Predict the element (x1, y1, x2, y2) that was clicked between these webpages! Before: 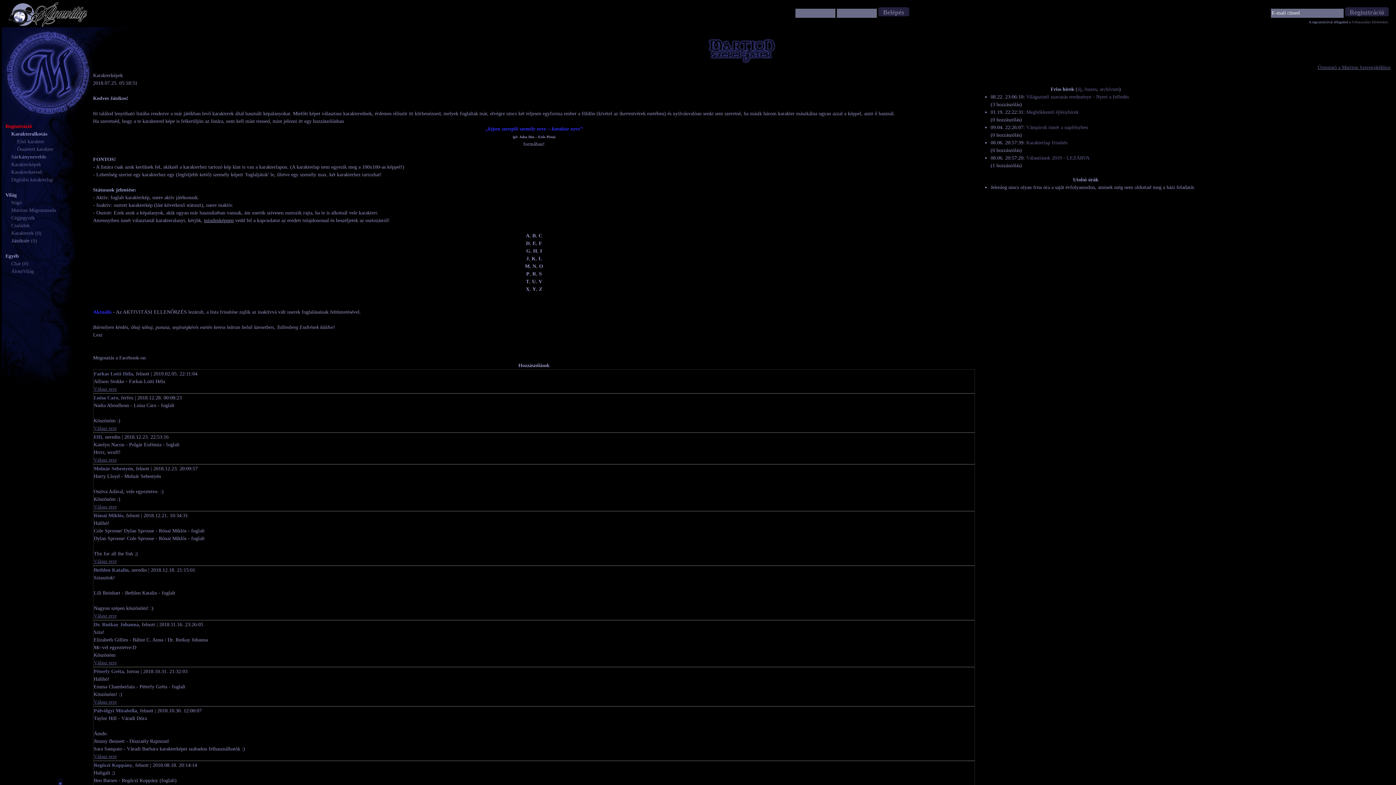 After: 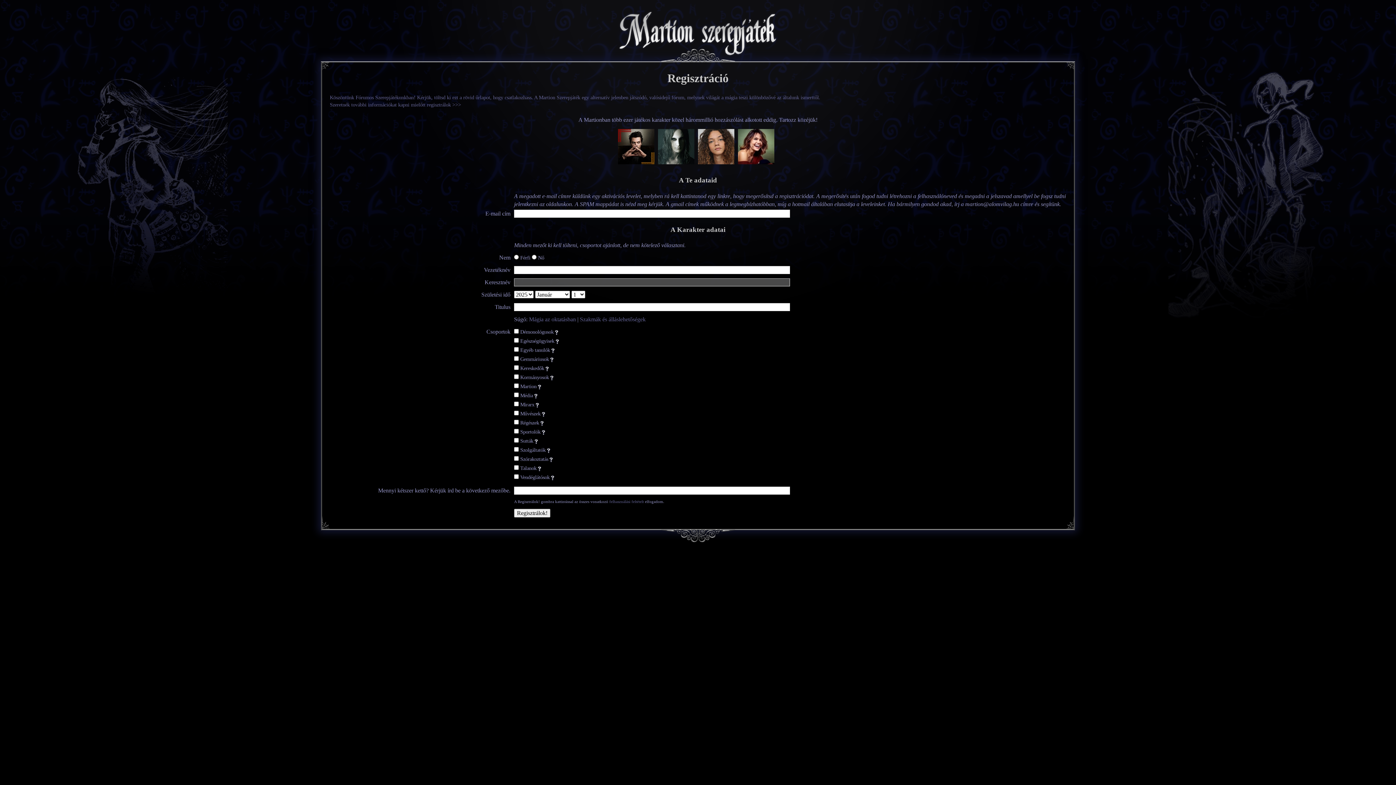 Action: label: Első karakter bbox: (17, 138, 44, 144)